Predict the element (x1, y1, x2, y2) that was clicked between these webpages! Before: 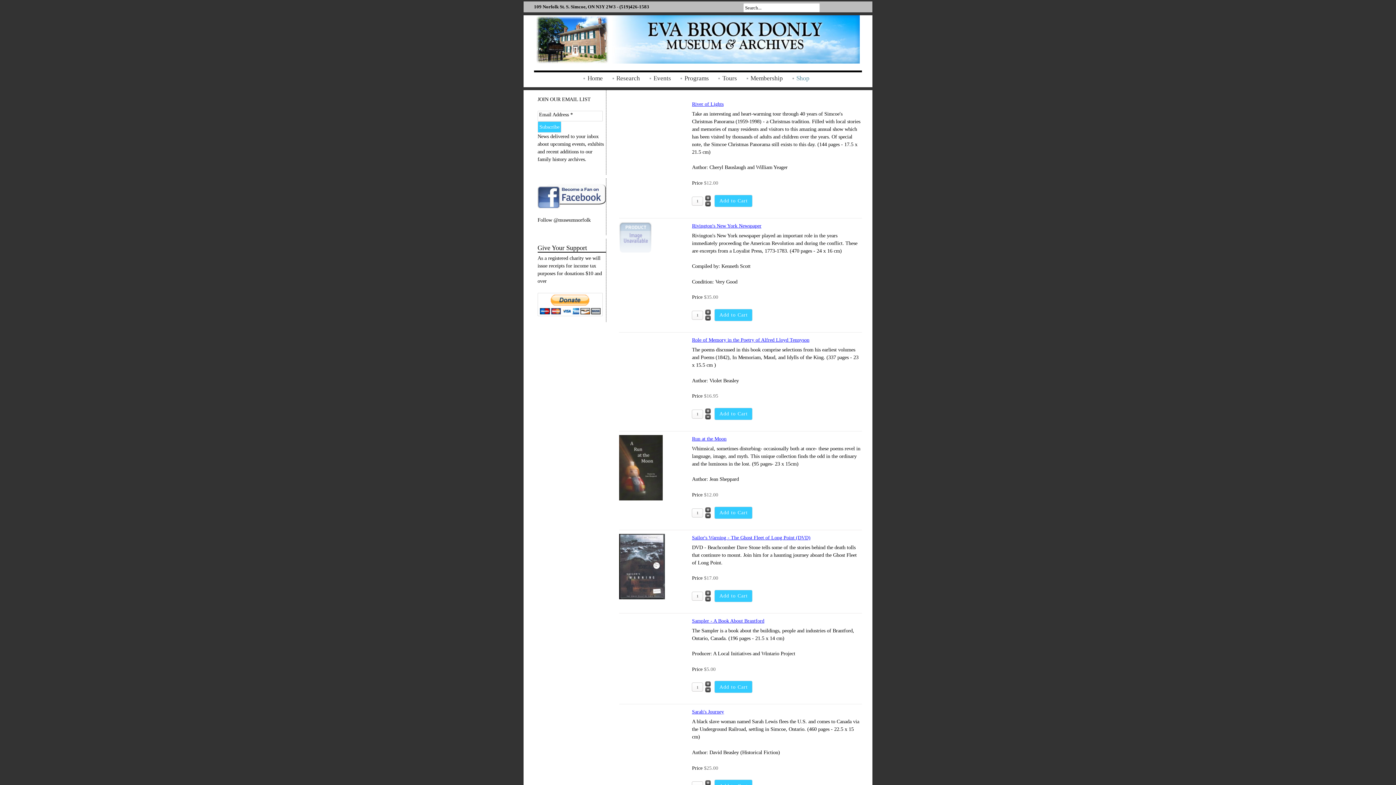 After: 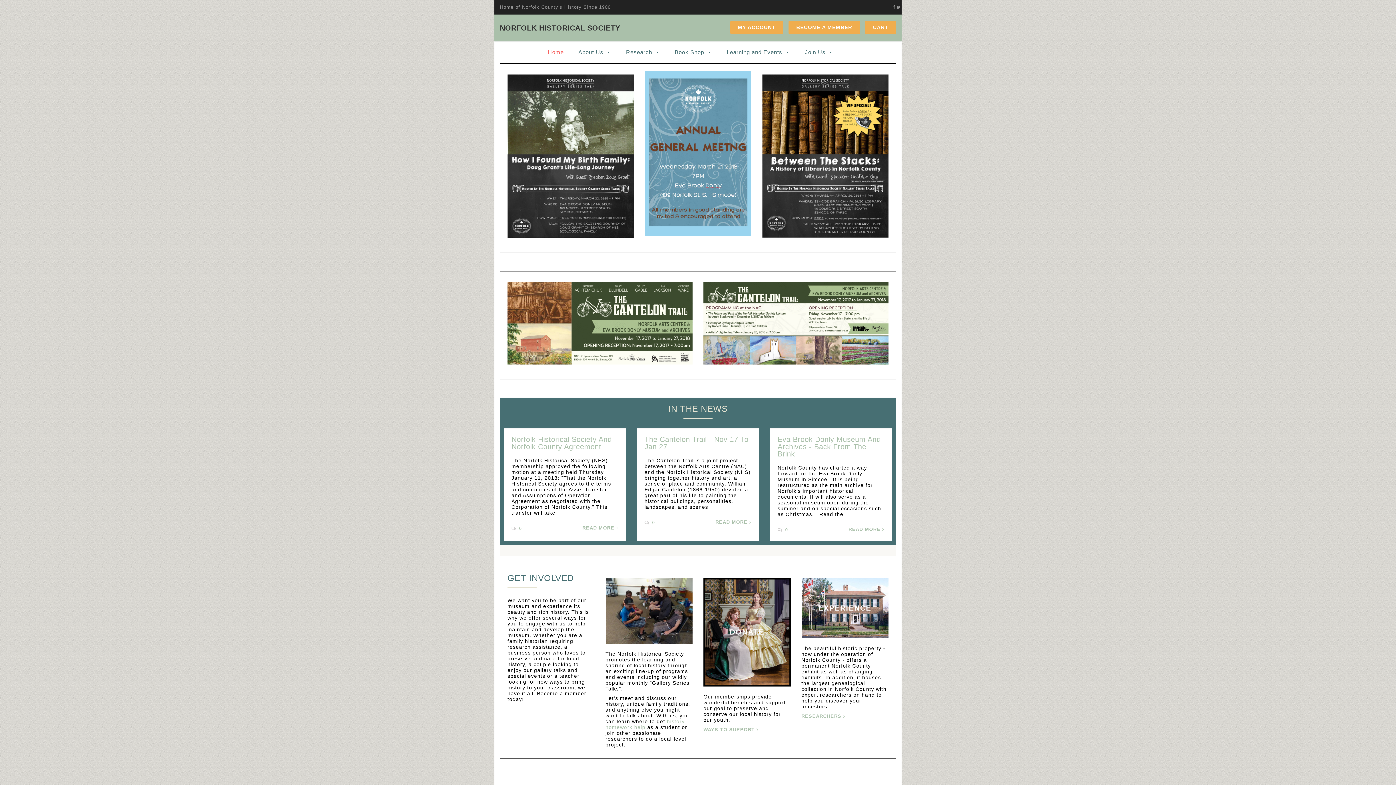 Action: bbox: (619, 495, 662, 501)